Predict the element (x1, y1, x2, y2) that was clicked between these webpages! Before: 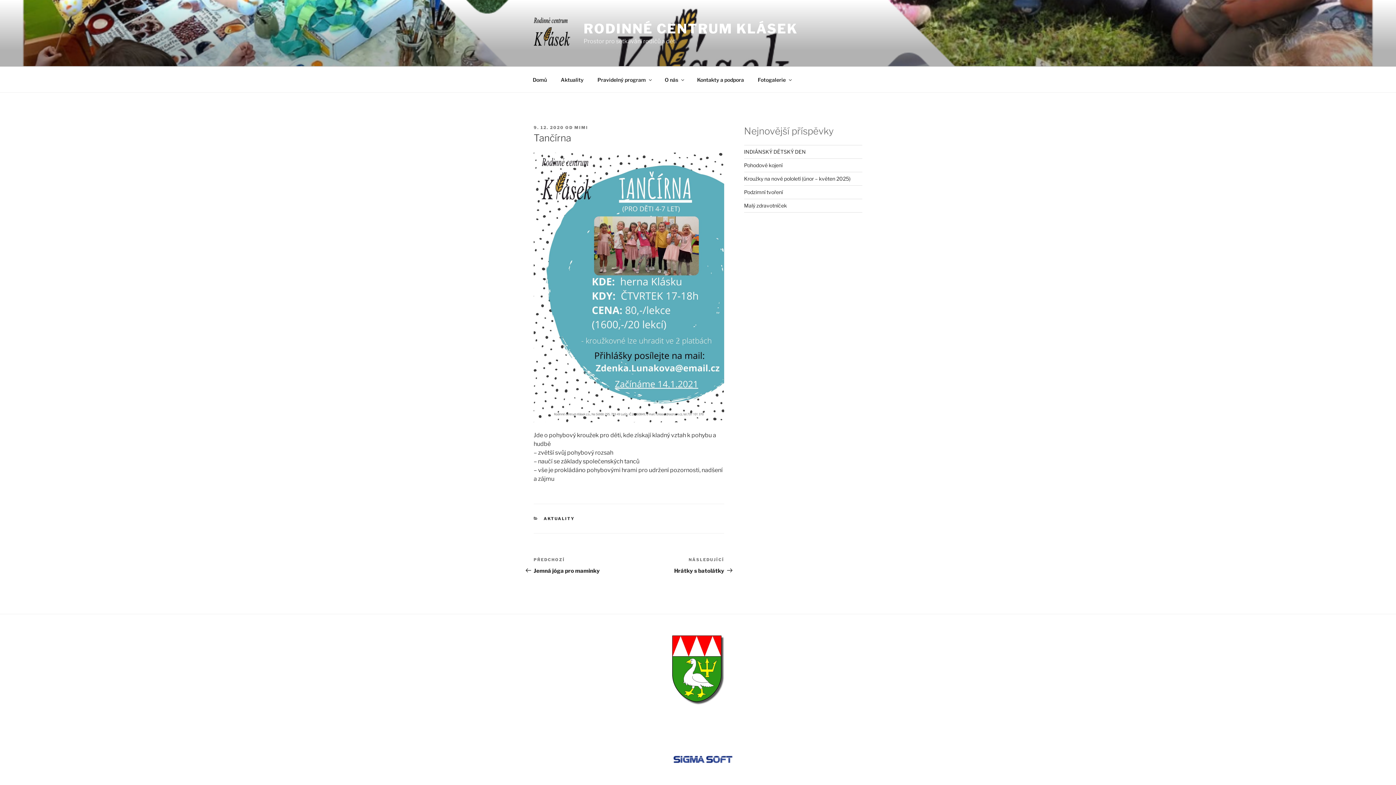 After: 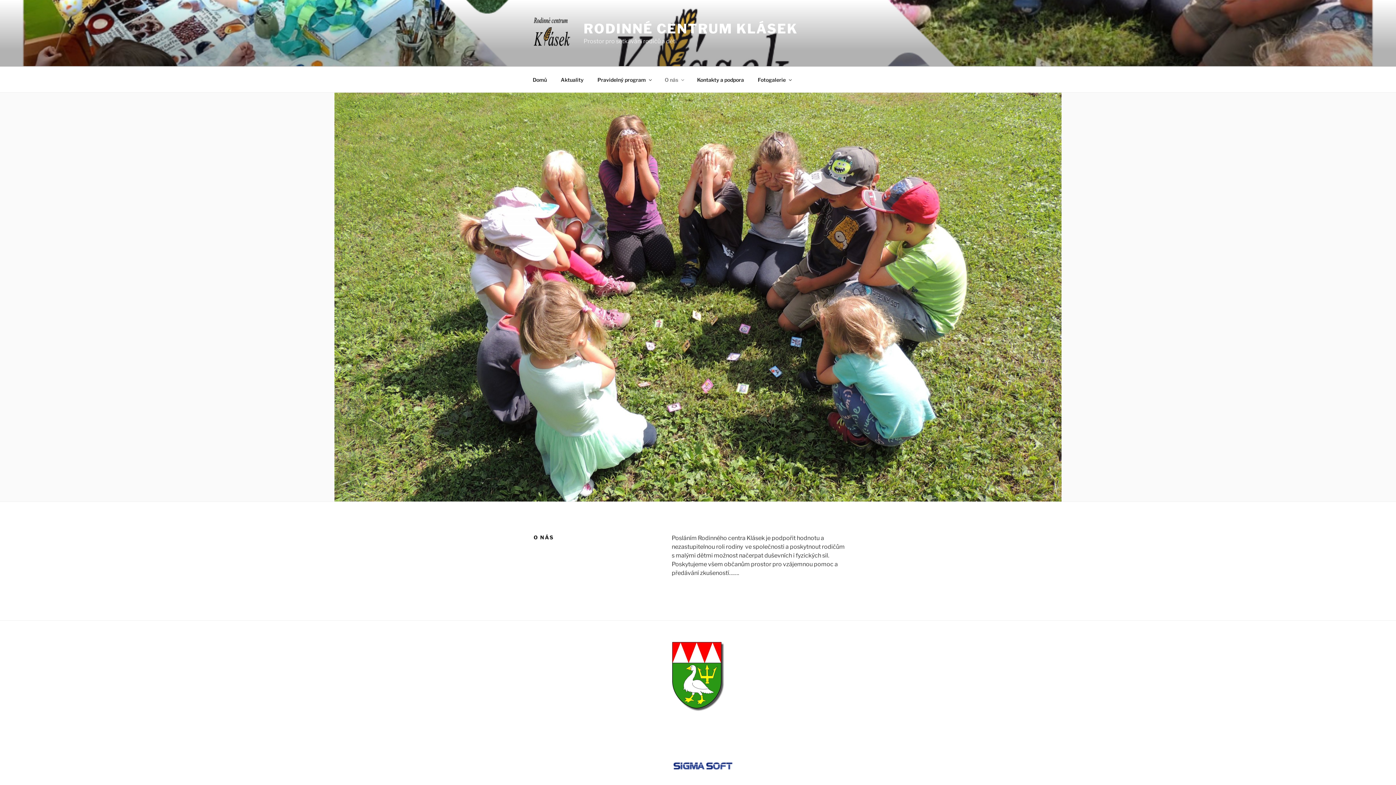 Action: bbox: (658, 70, 689, 88) label: O nás